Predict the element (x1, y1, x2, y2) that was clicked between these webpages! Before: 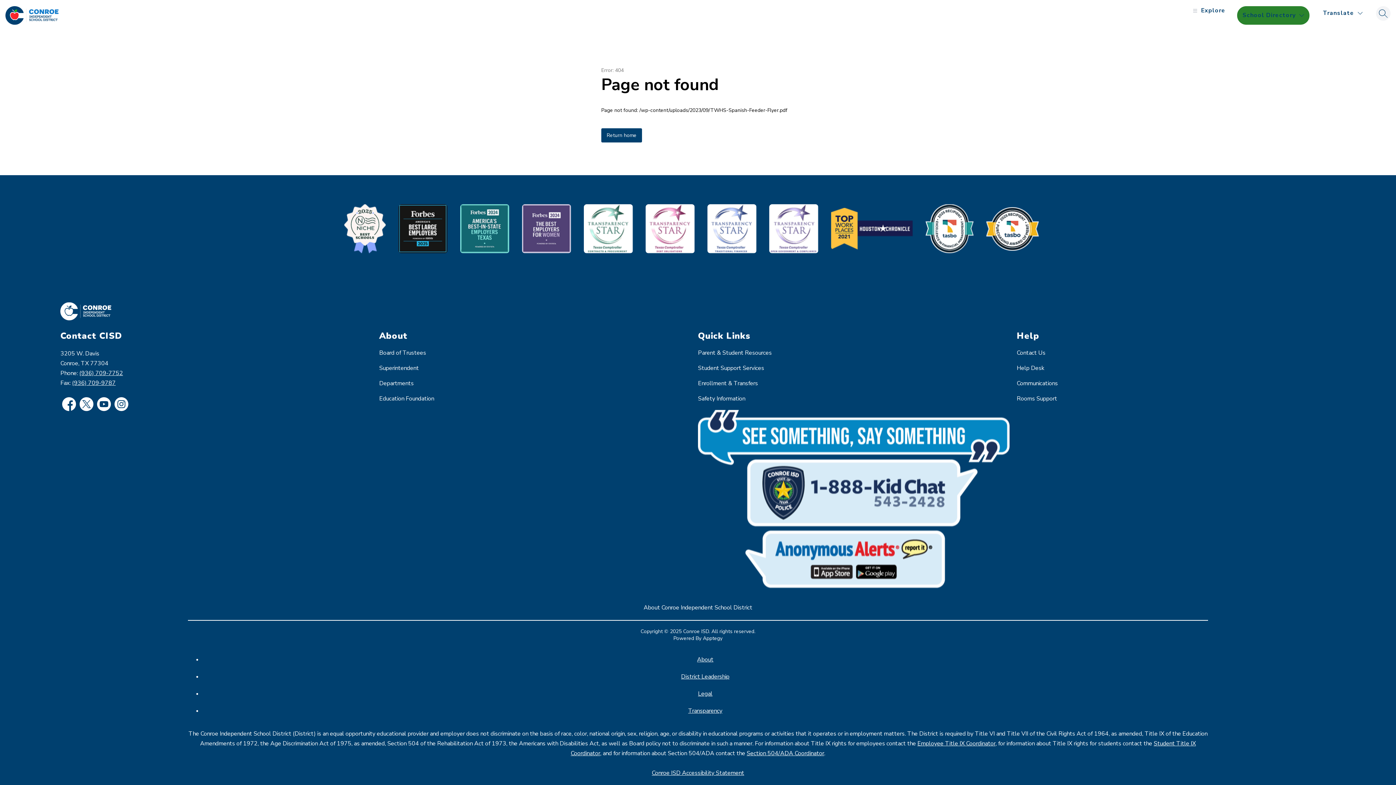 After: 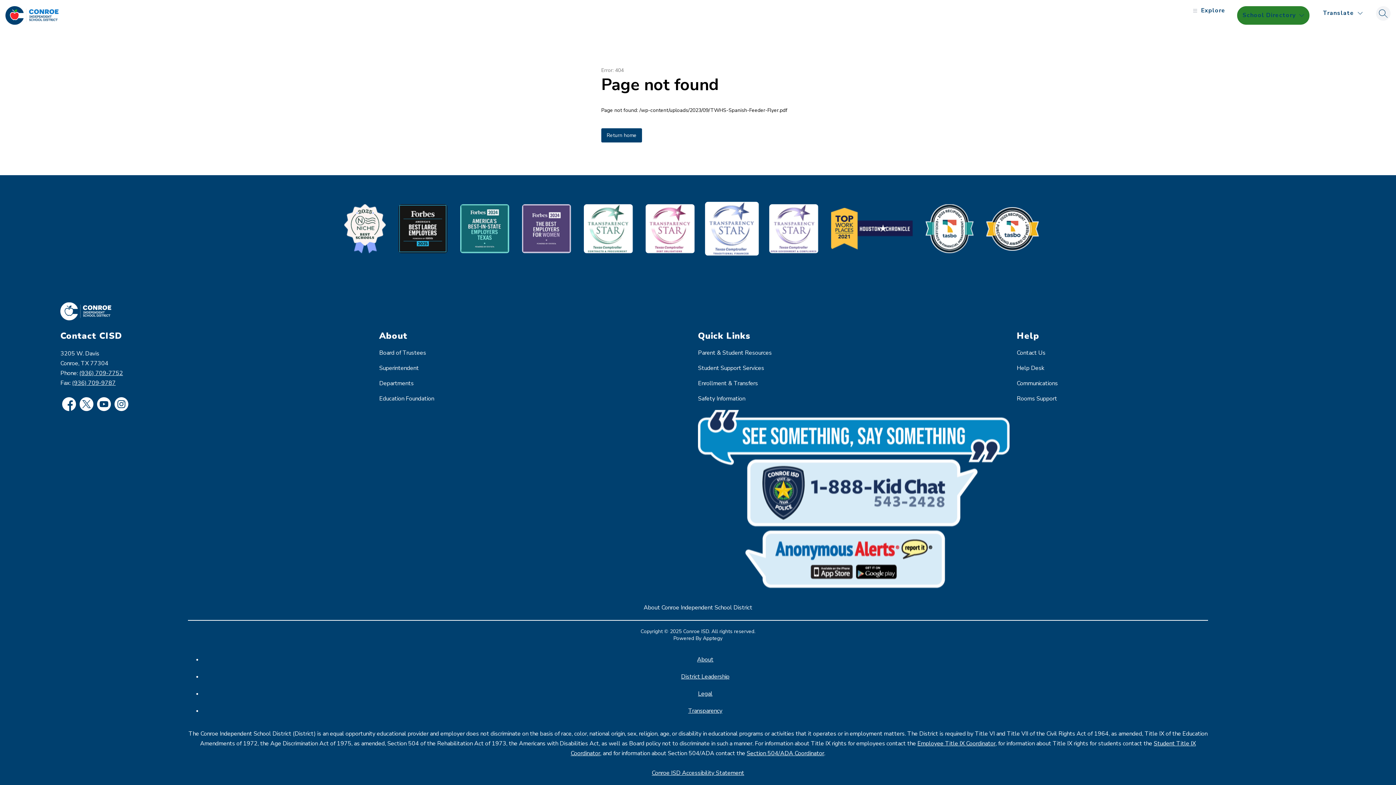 Action: bbox: (707, 204, 756, 253)